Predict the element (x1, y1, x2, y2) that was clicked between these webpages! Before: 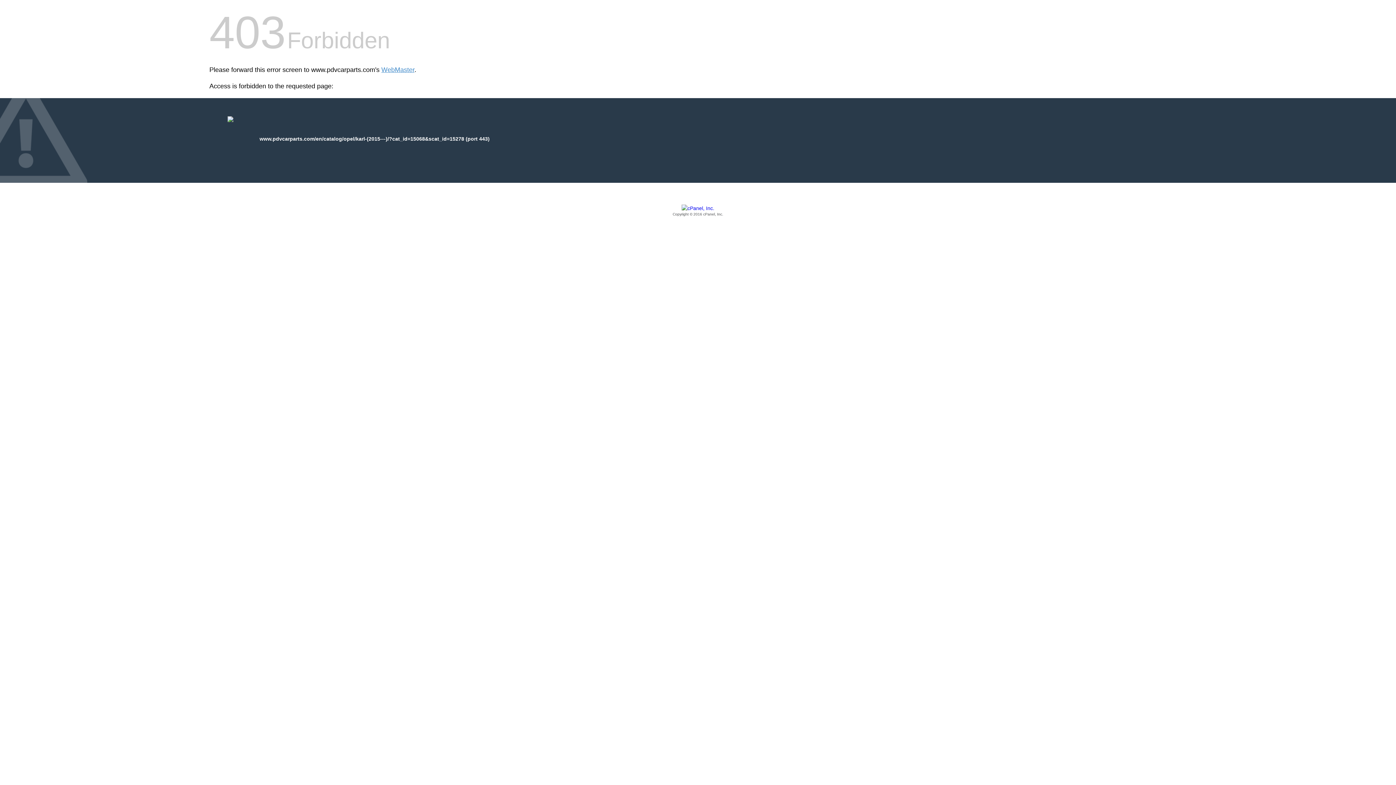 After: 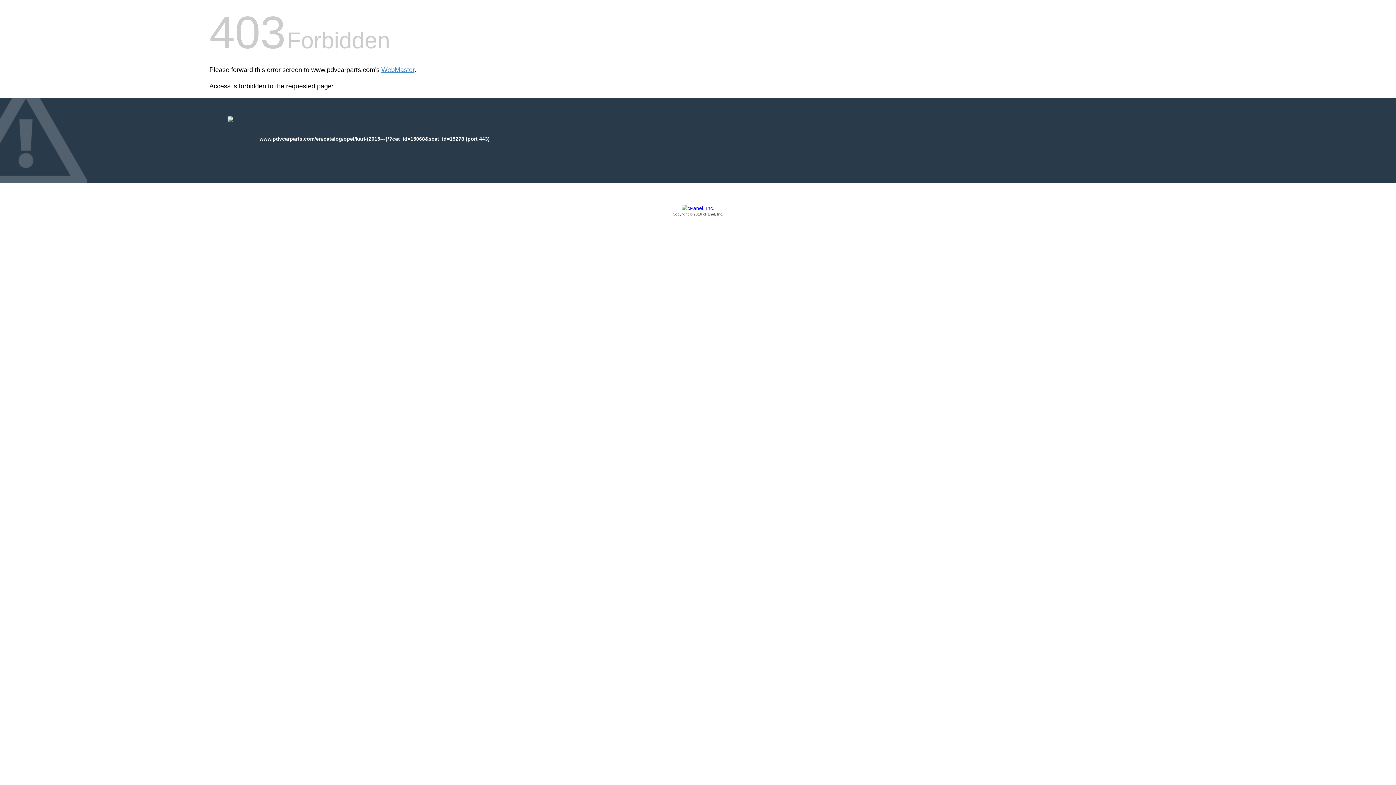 Action: bbox: (209, 205, 1186, 217) label: Copyright © 2016 cPanel, Inc.